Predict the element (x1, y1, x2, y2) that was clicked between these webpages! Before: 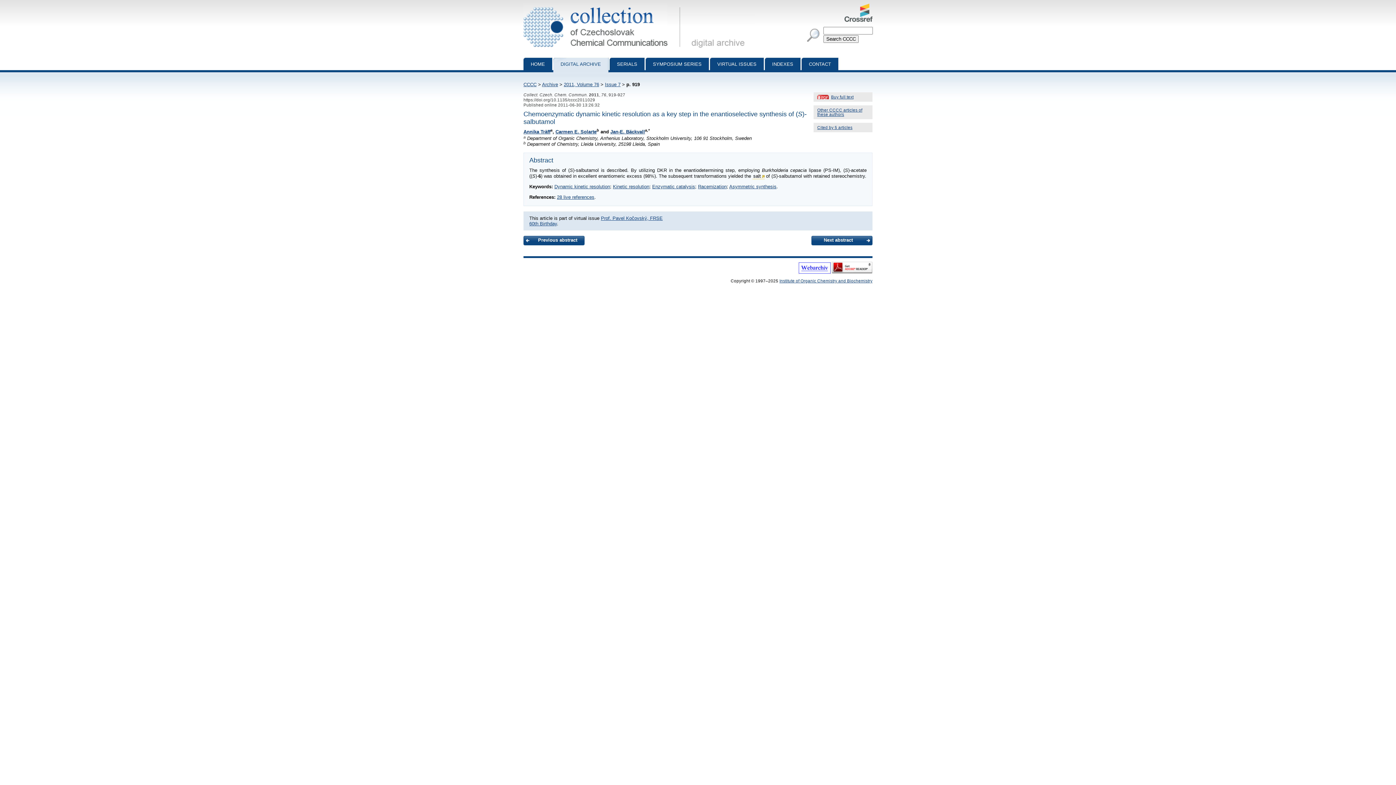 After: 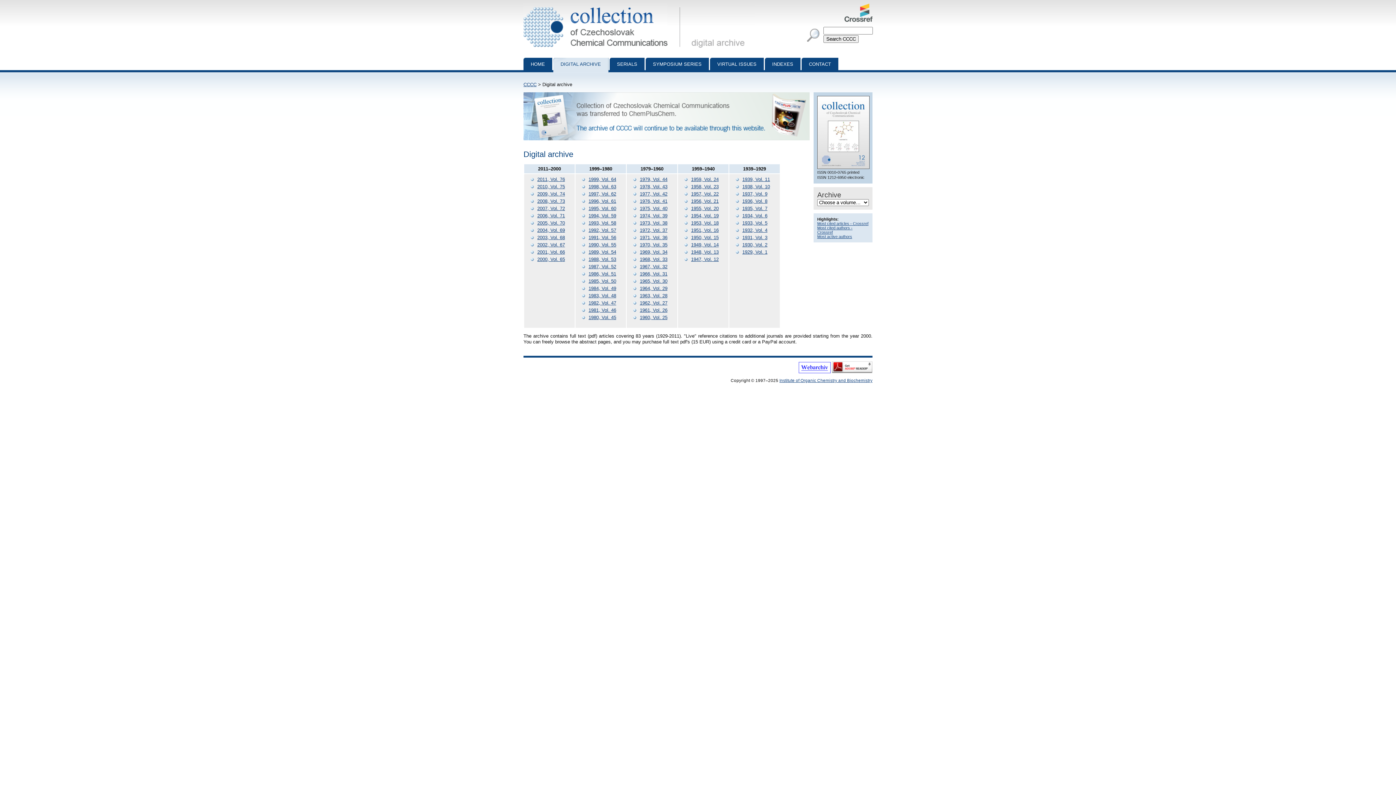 Action: label: DIGITAL ARCHIVE bbox: (553, 57, 608, 72)